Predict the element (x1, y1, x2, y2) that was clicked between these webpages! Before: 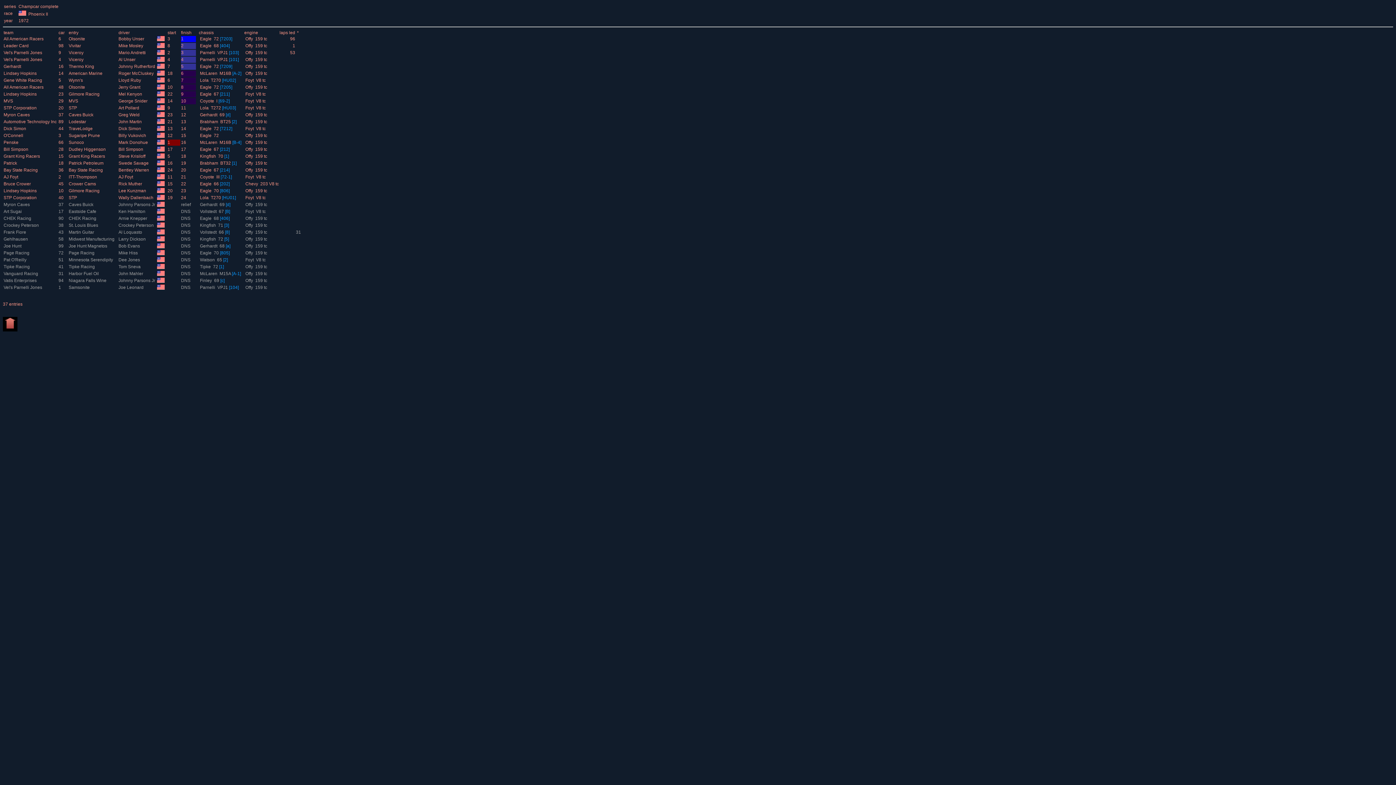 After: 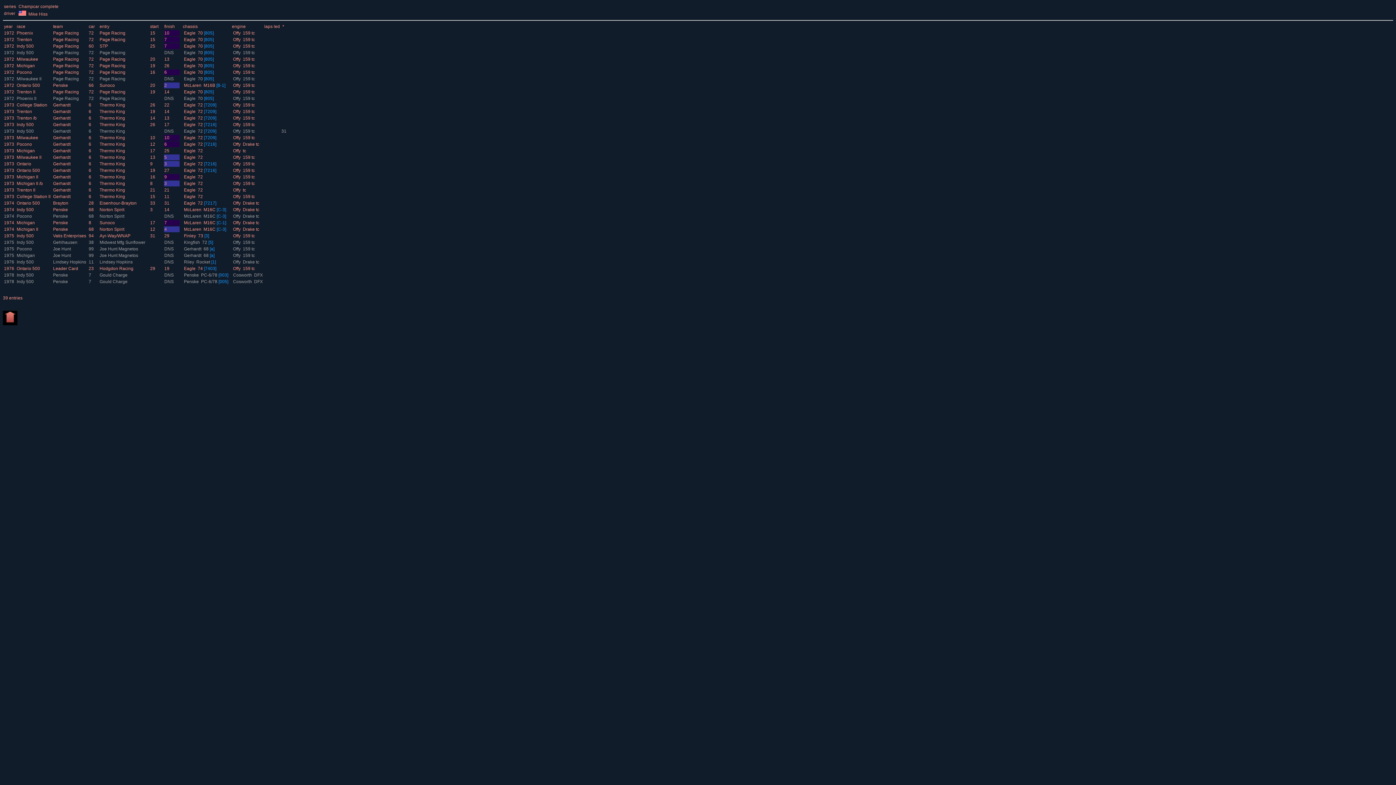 Action: bbox: (118, 250, 138, 255) label: Mike Hiss 